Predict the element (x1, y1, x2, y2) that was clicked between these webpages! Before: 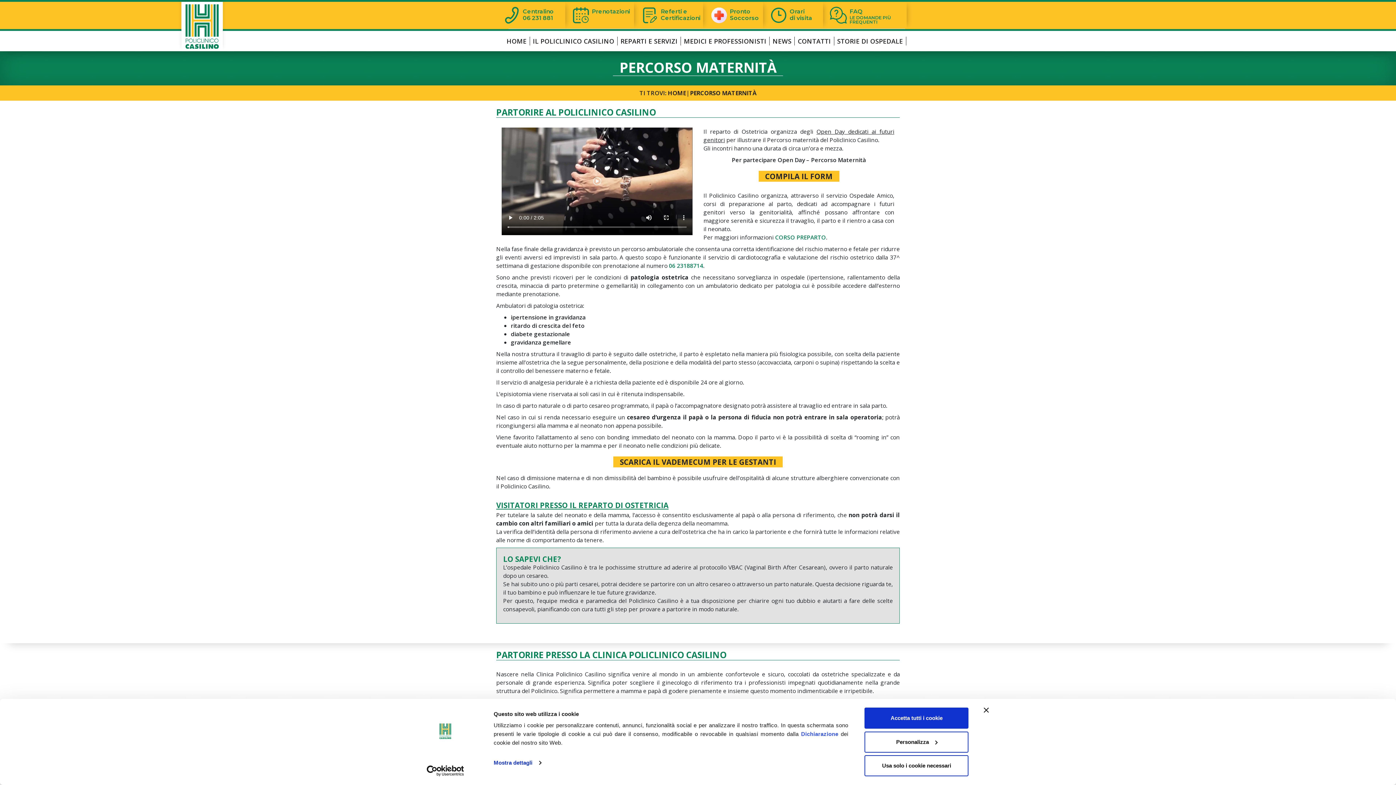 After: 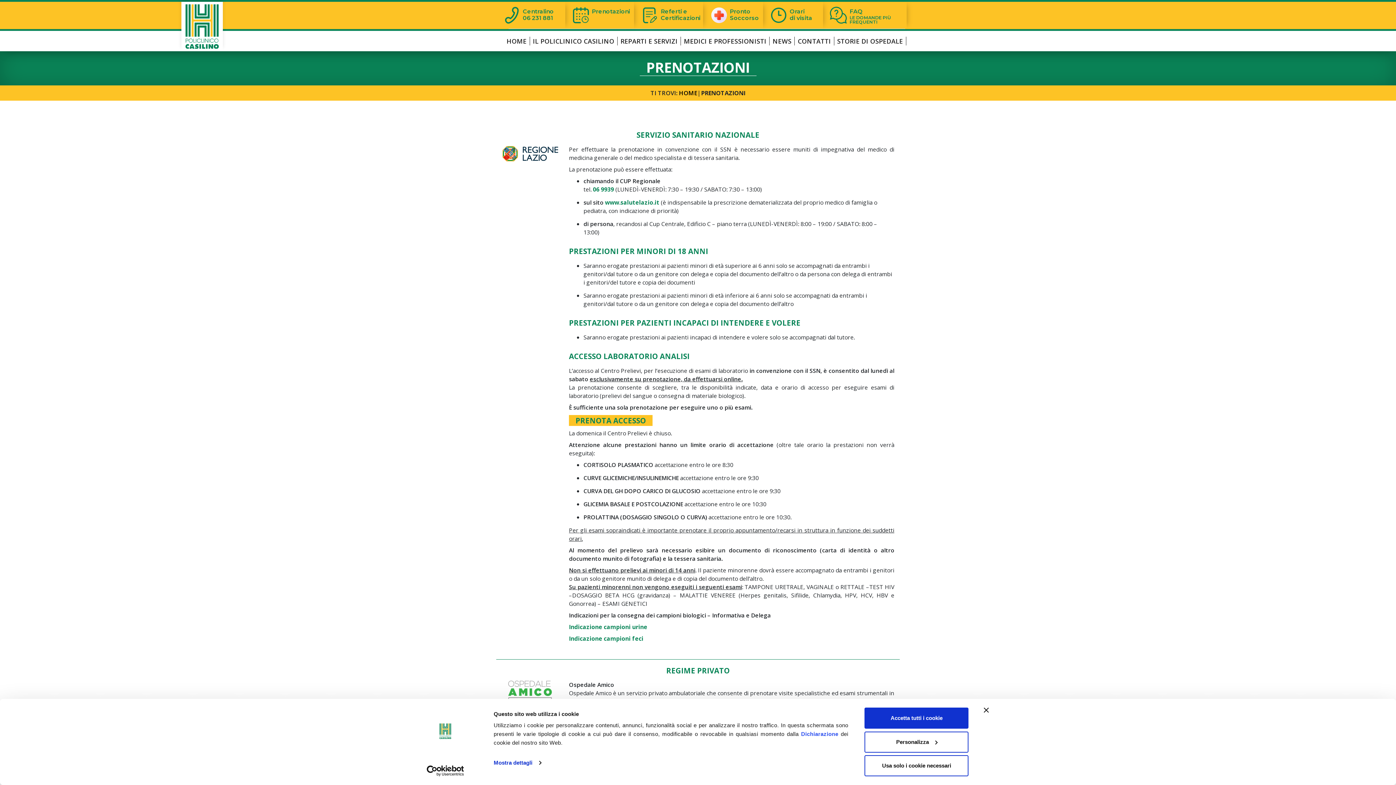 Action: bbox: (591, 8, 630, 14) label: Vai alla pagina Prenotazioni